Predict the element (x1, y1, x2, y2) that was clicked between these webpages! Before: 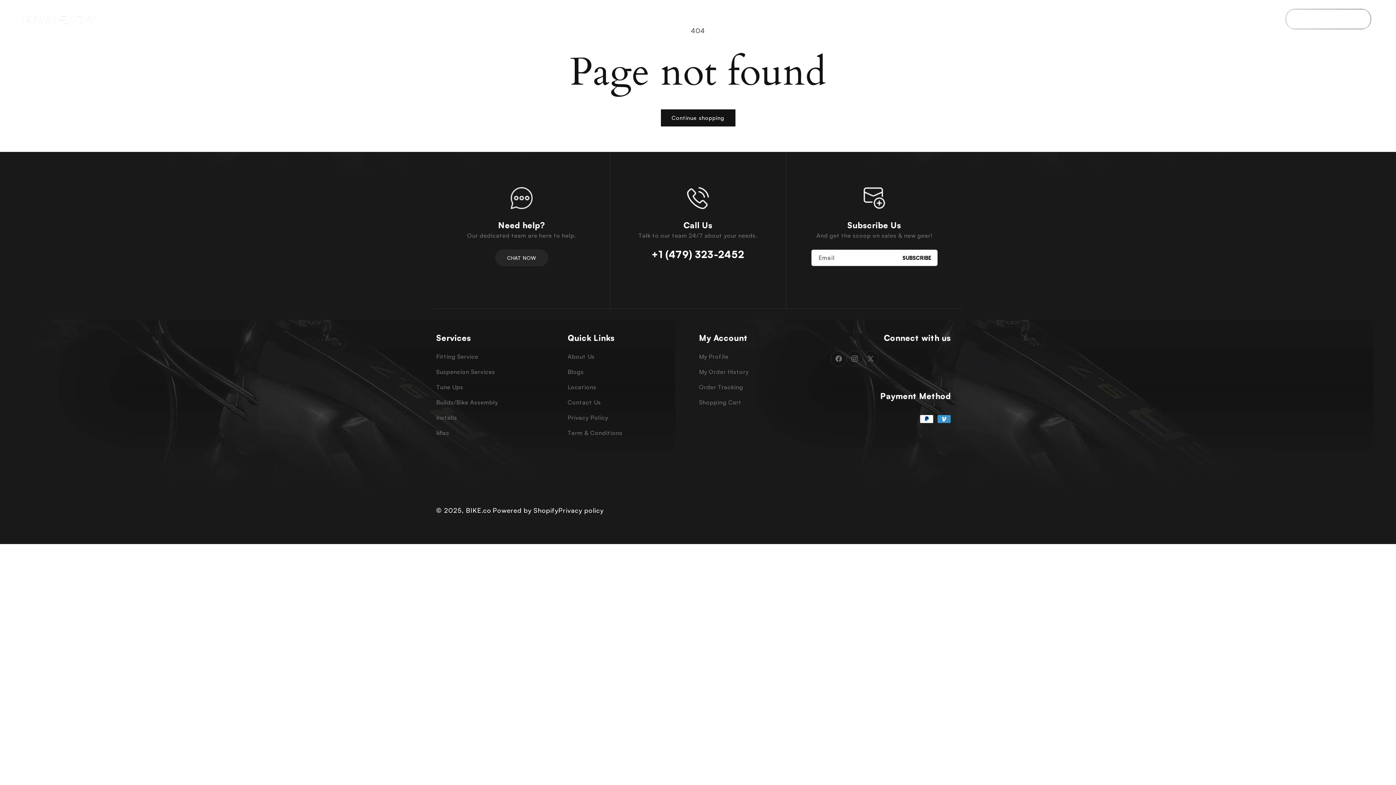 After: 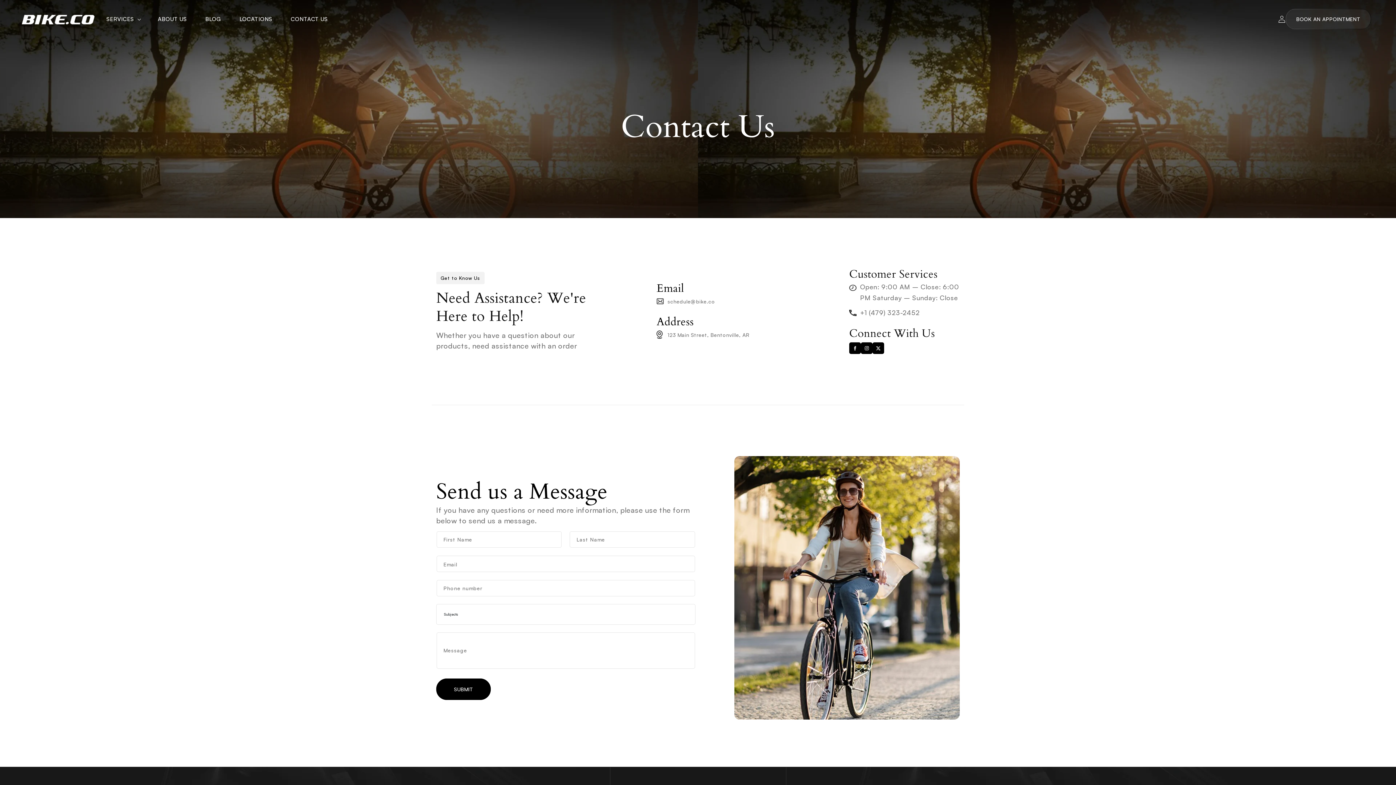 Action: bbox: (567, 394, 601, 410) label: Contact Us